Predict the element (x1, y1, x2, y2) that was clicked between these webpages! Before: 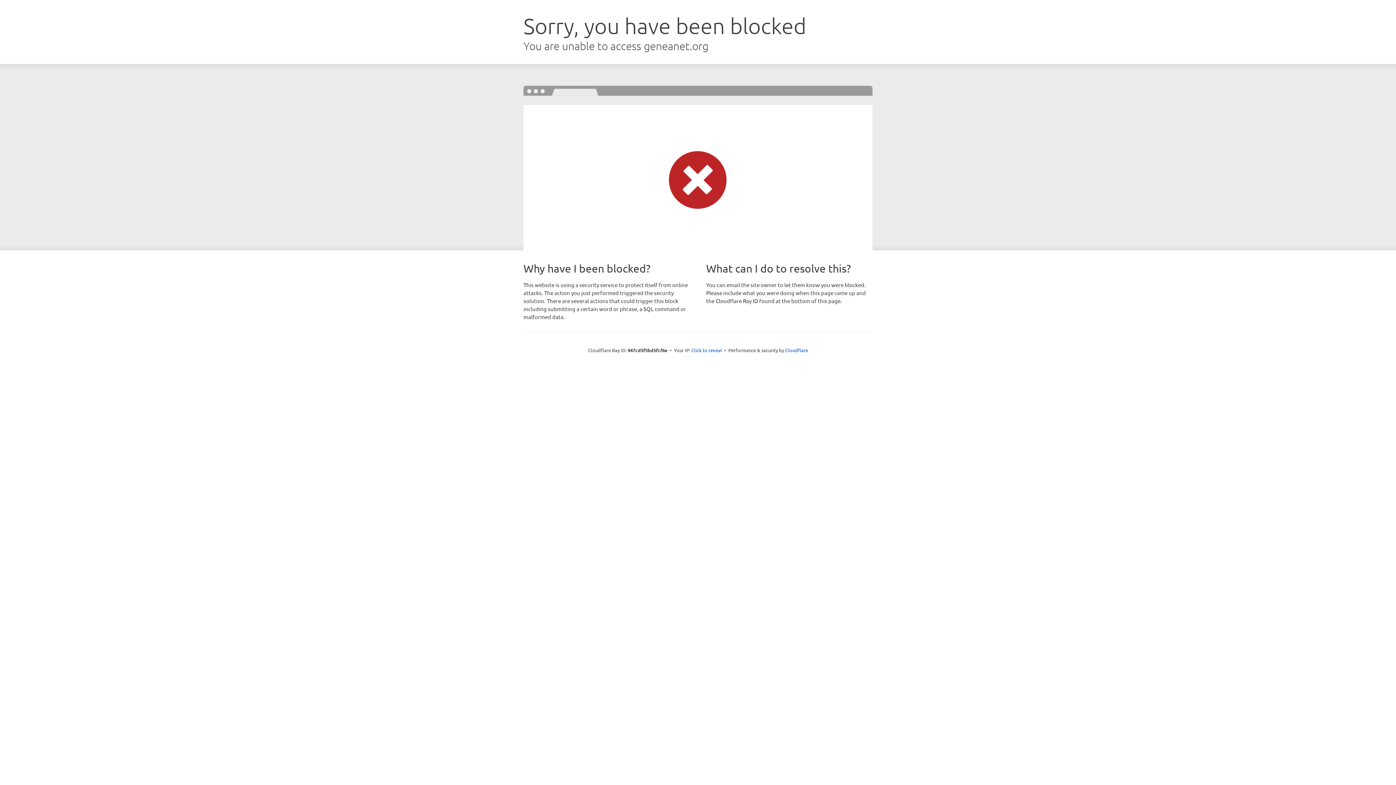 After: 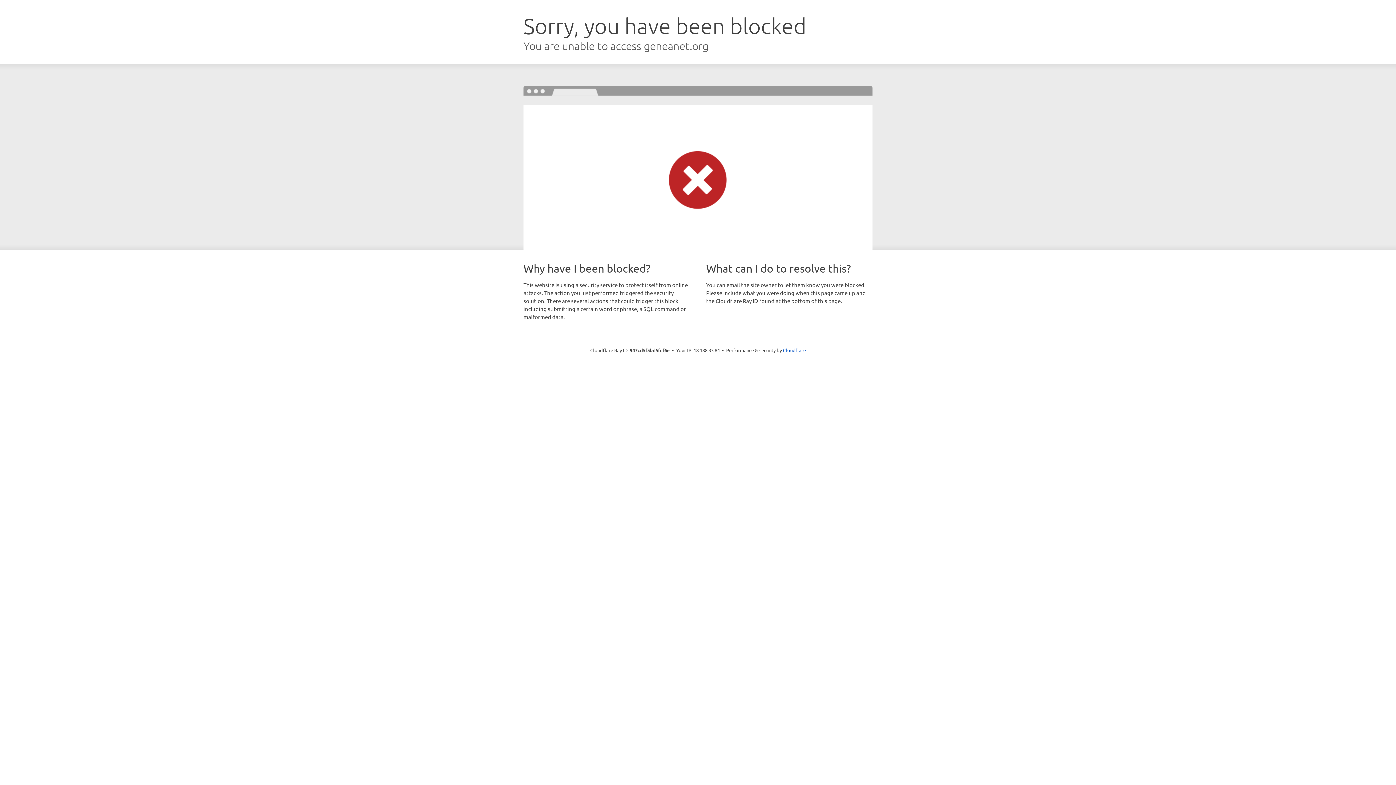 Action: bbox: (691, 346, 722, 353) label: Click to reveal